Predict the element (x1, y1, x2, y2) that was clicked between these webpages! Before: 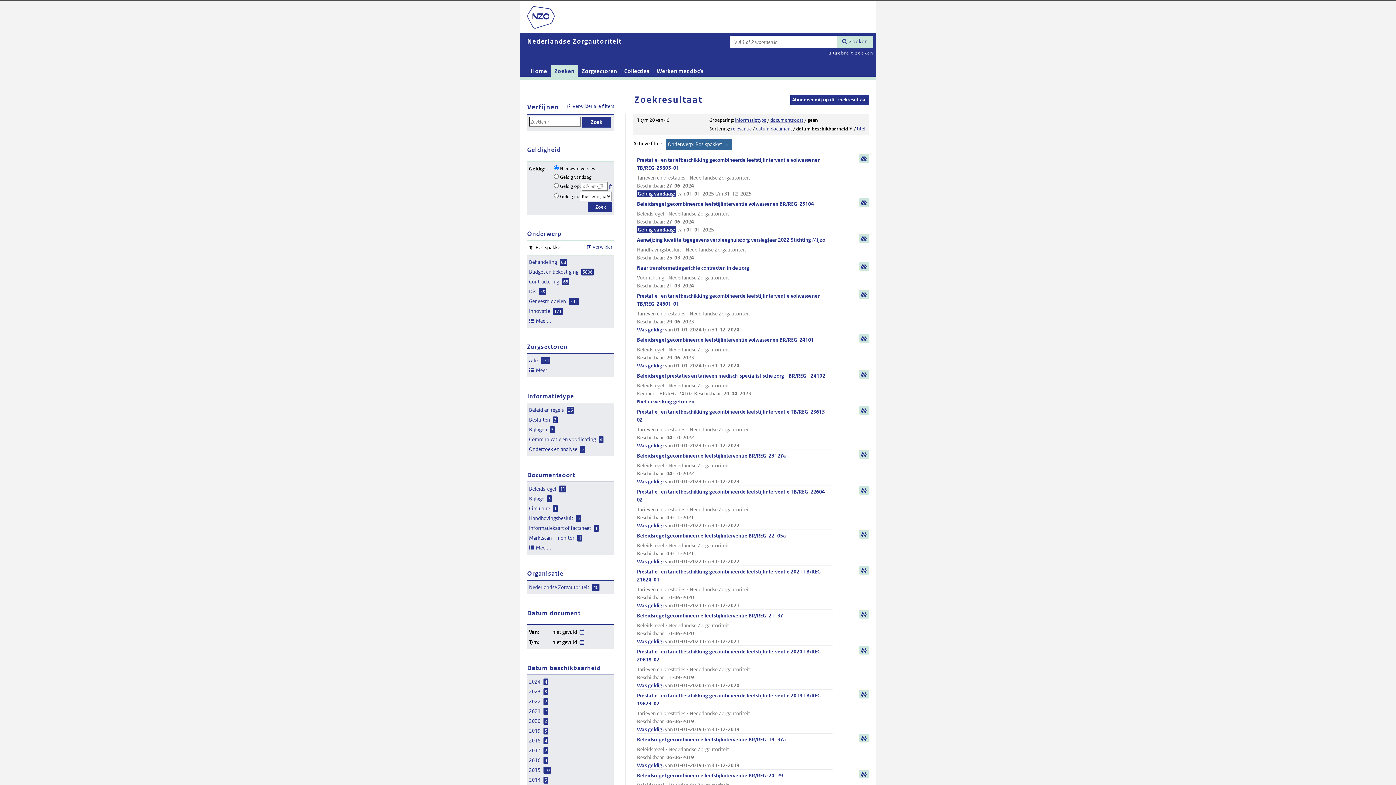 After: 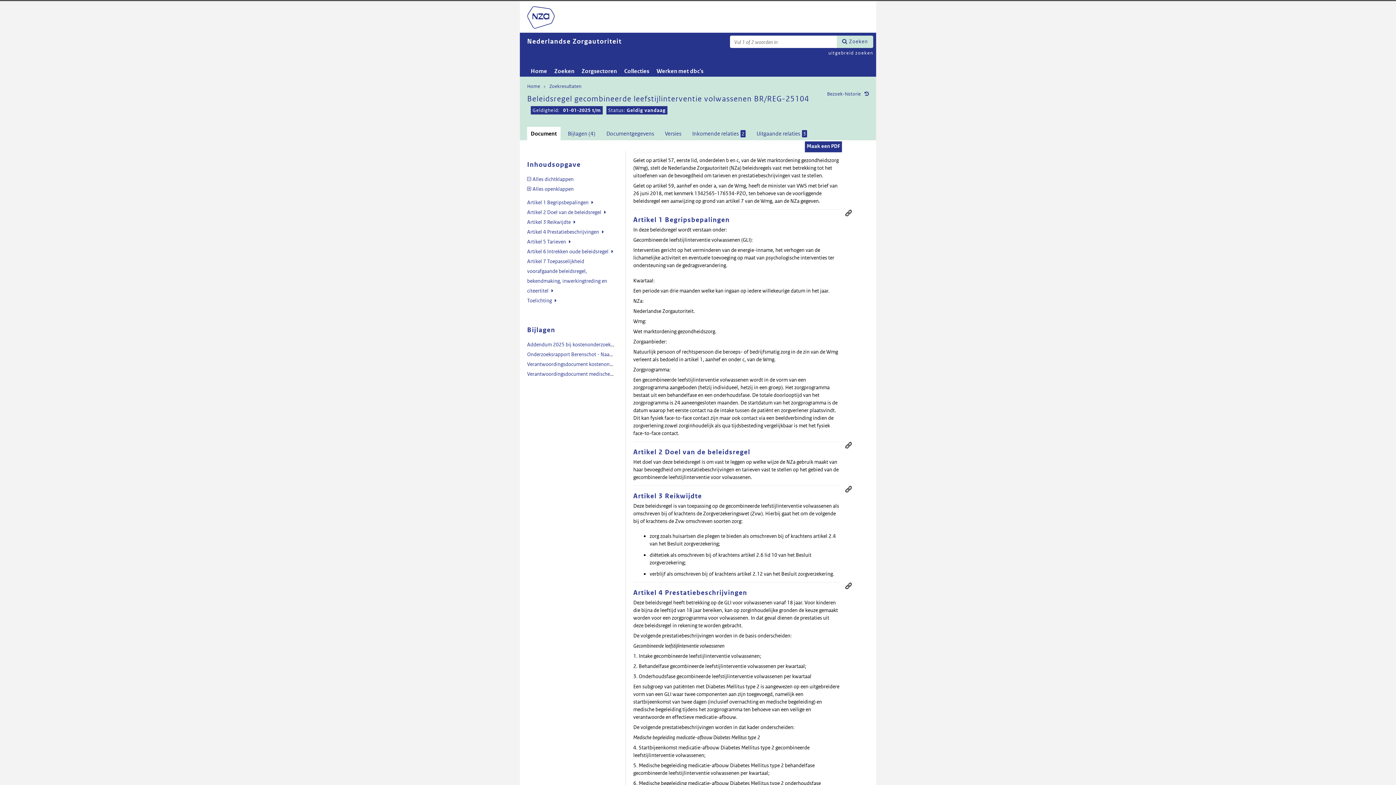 Action: bbox: (637, 200, 832, 233) label: Beleidsregel gecombineerde leefstijlinterventie volwassenen BR/REG-25104
Beleidsregel - Nederlandse Zorgautoriteit
Beschikbaar: 27-06-2024
Geldig vandaag: van 01-01-2025